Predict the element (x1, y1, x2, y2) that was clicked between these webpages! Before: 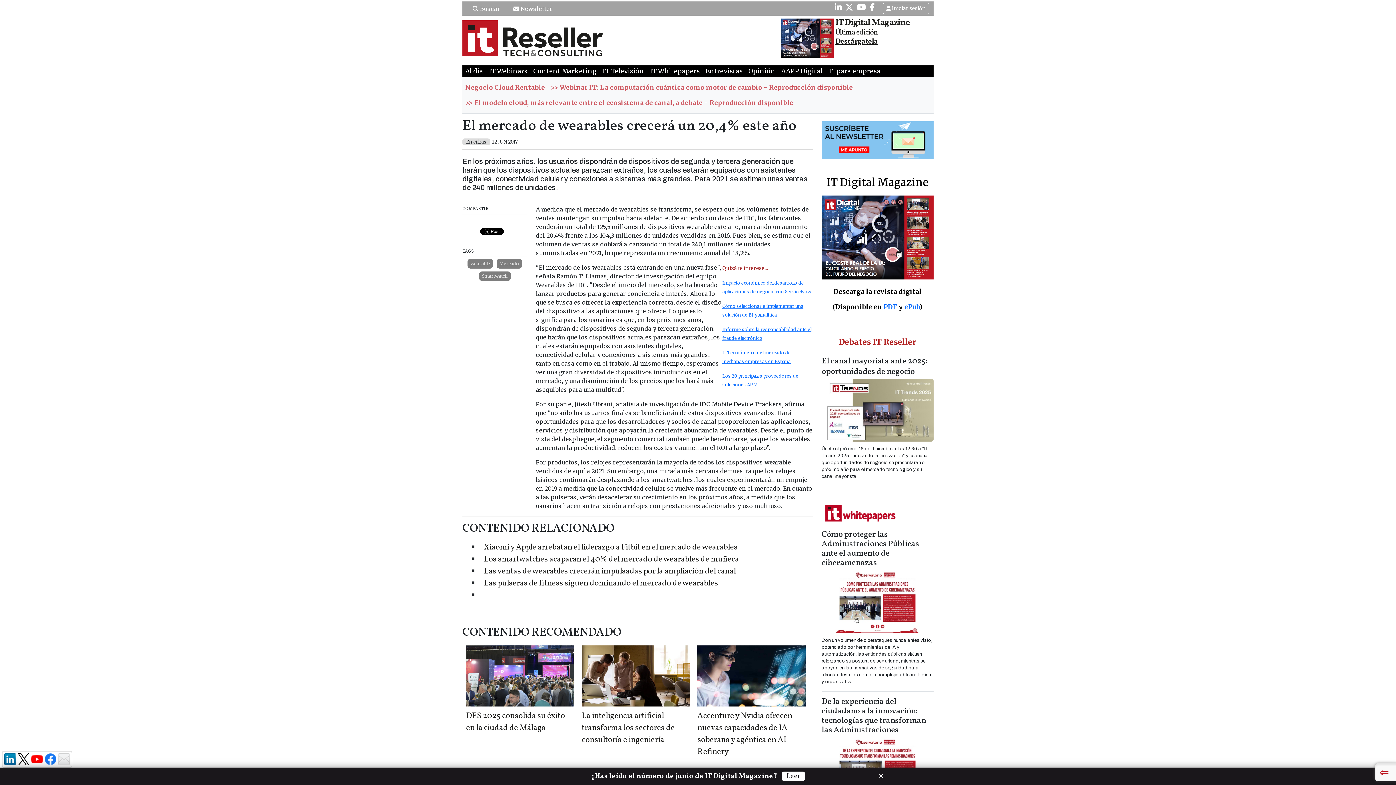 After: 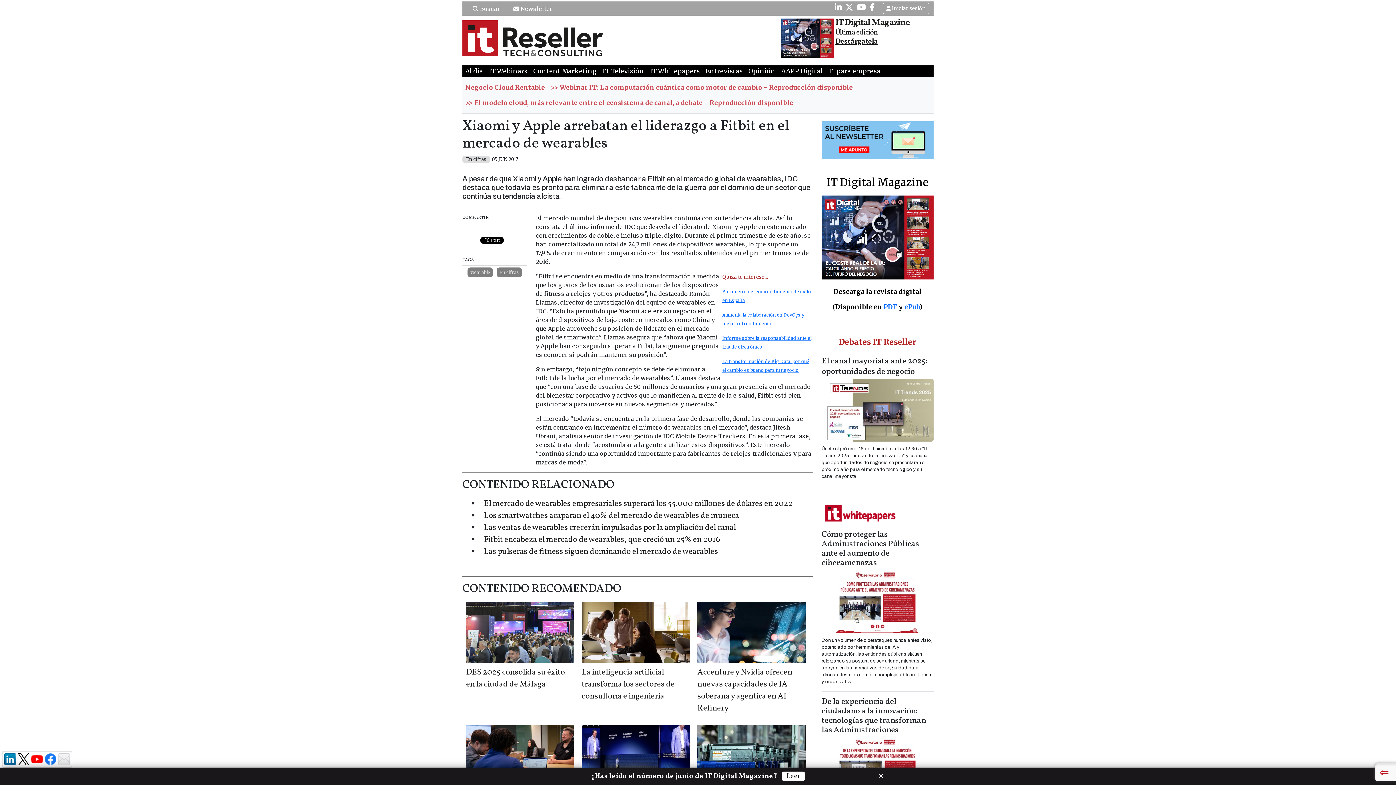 Action: label: Xiaomi y Apple arrebatan el liderazgo a Fitbit en el mercado de wearables bbox: (484, 542, 737, 553)